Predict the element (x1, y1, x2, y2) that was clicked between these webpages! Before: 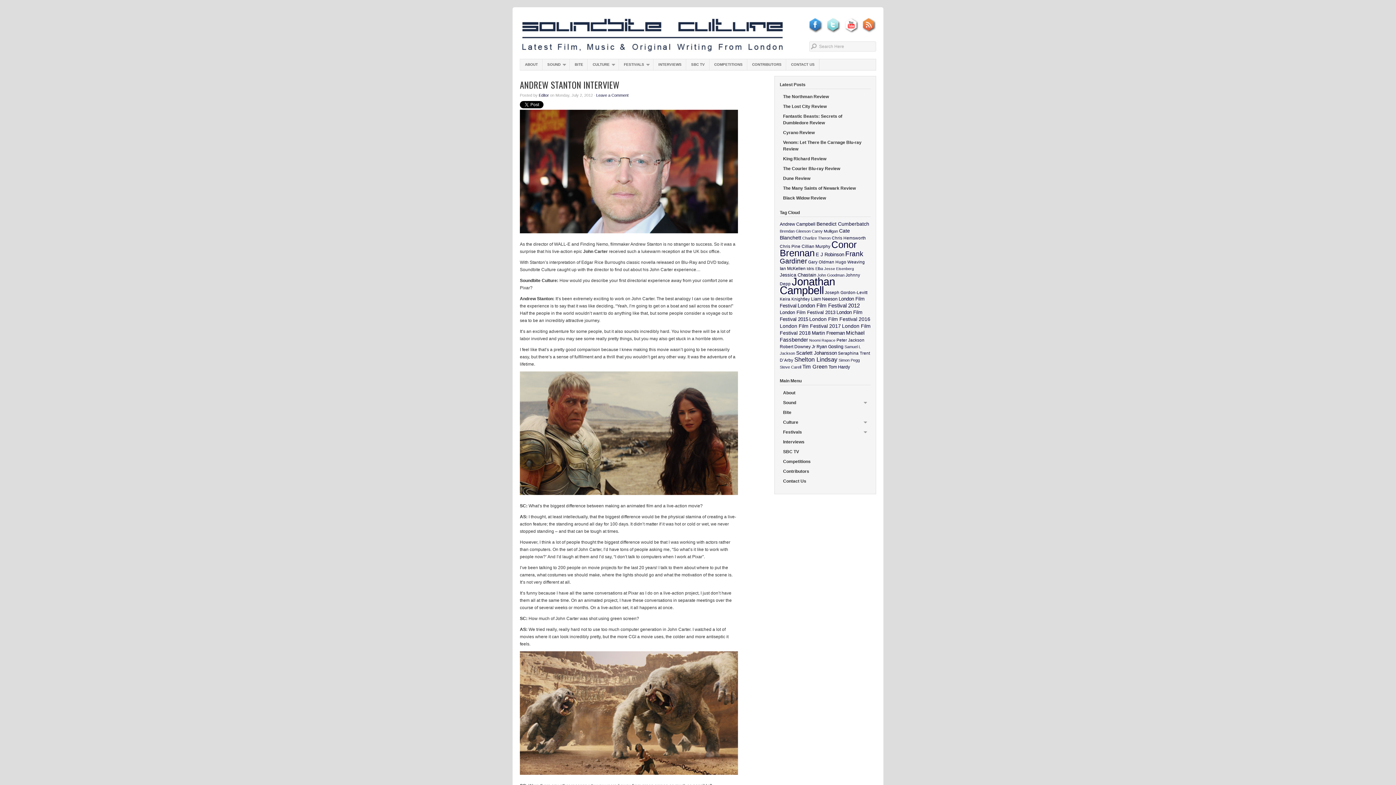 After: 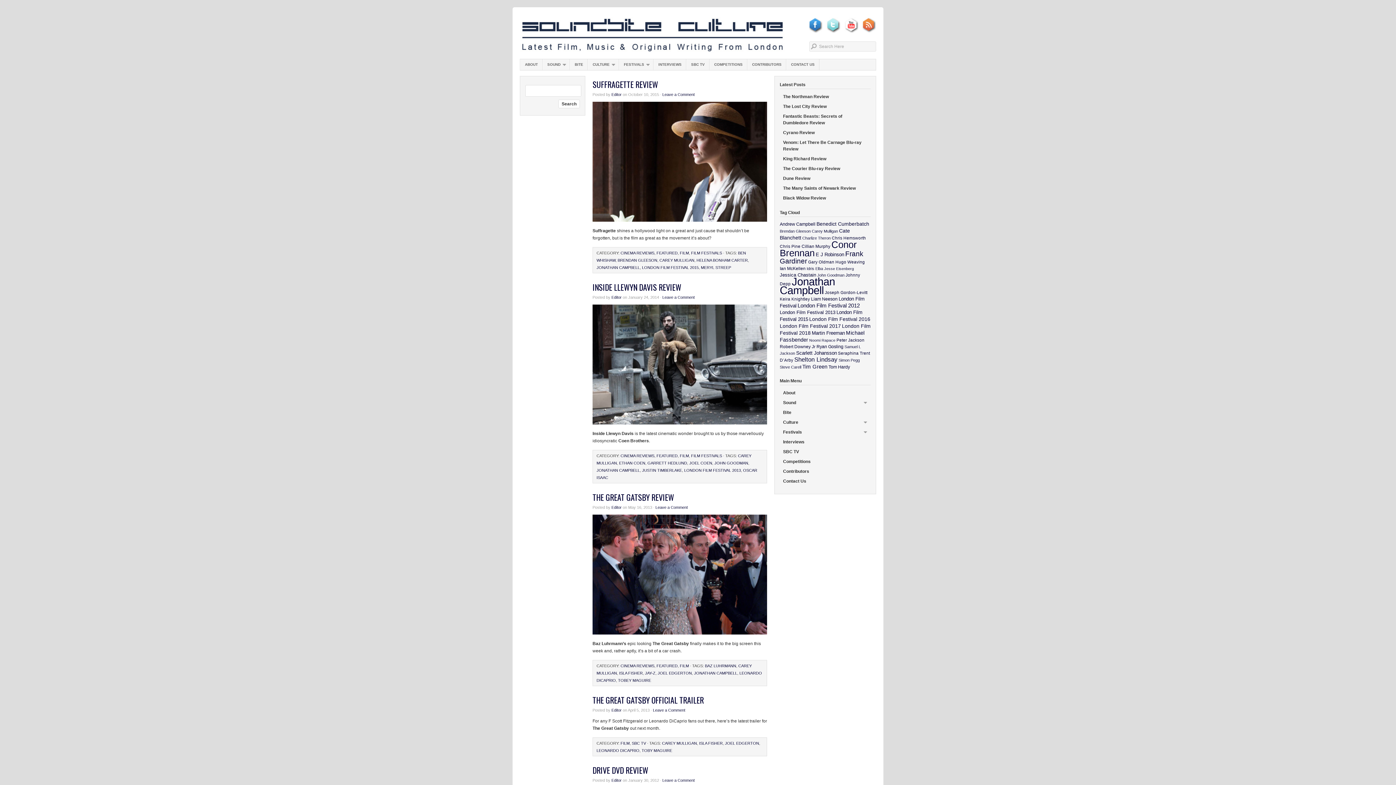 Action: bbox: (812, 229, 838, 233) label: Carey Mulligan (9 items)